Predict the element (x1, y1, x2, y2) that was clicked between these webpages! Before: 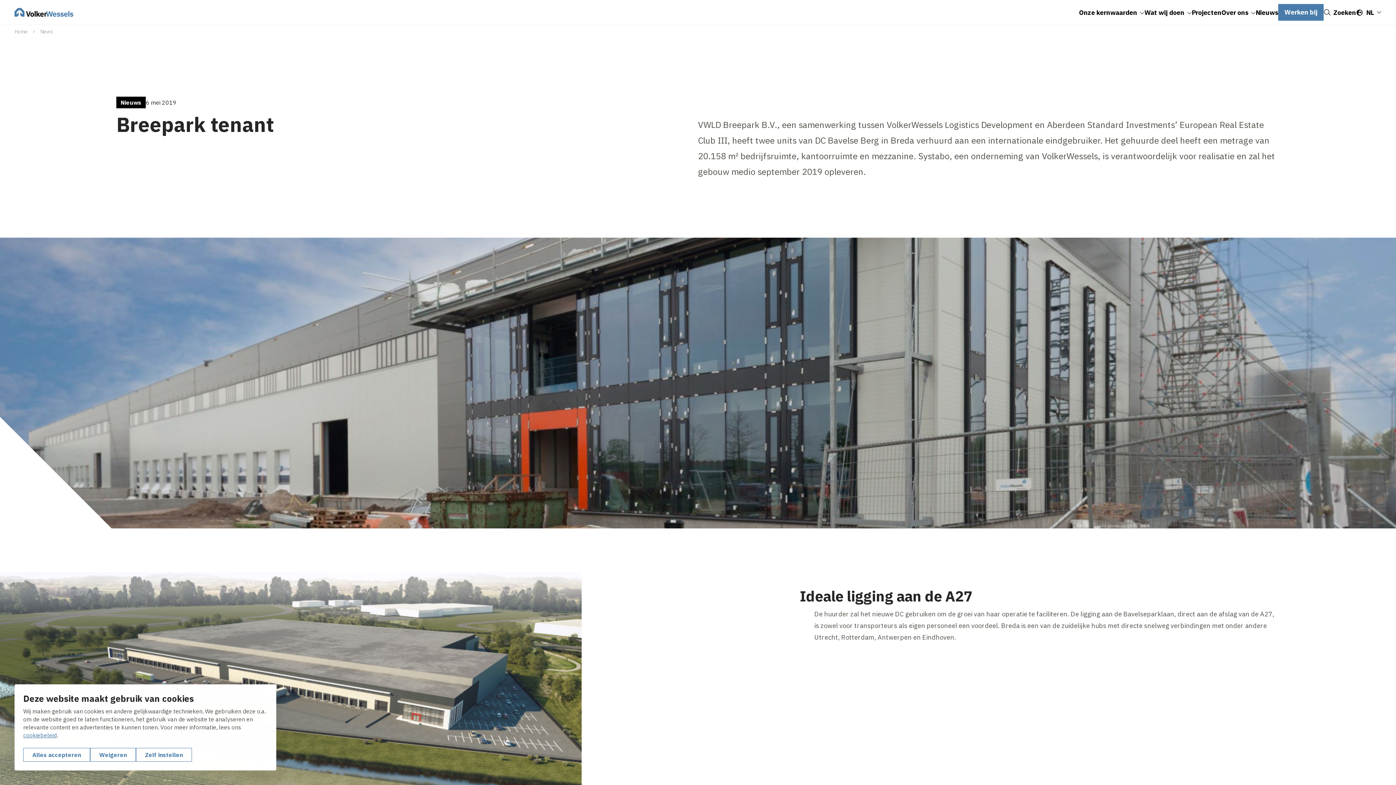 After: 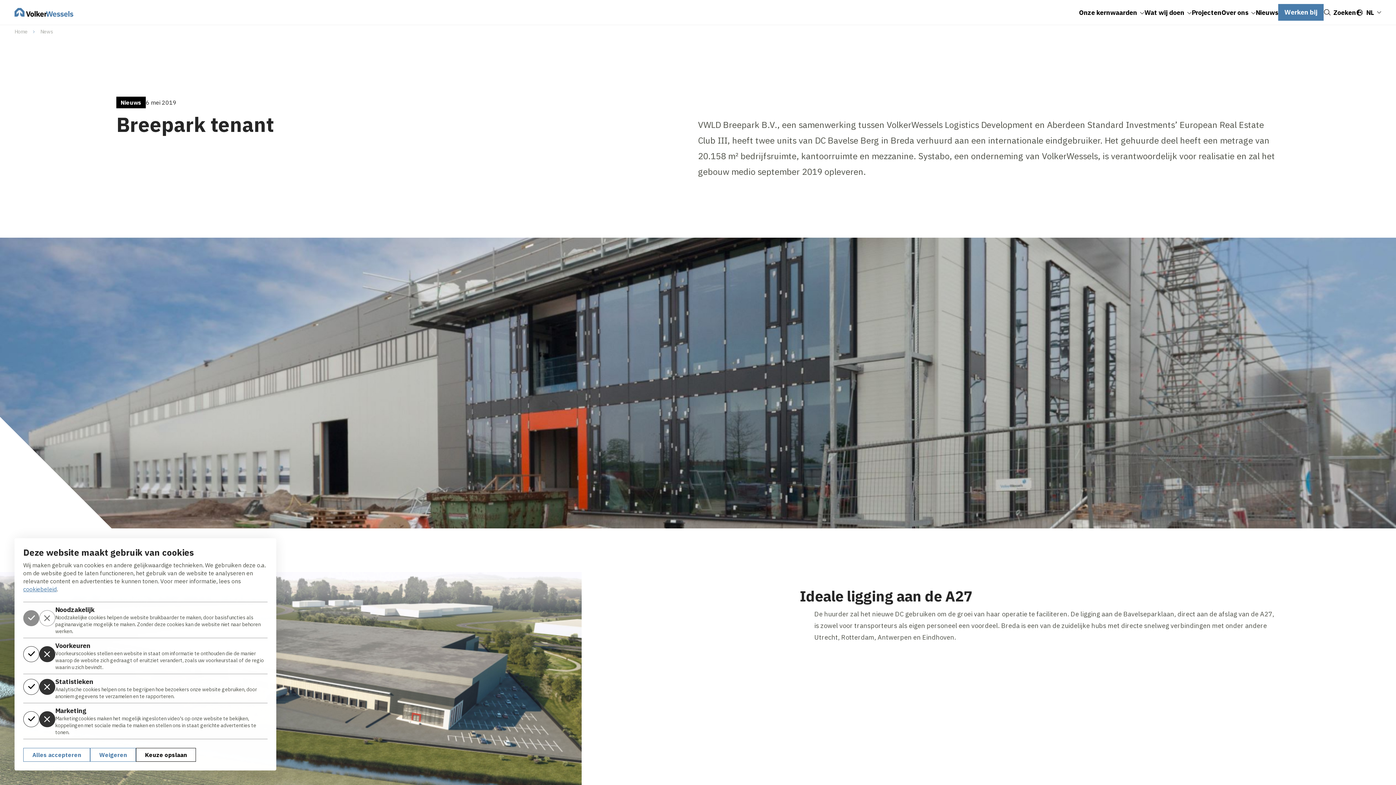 Action: bbox: (136, 748, 192, 762) label: Zelf instellen